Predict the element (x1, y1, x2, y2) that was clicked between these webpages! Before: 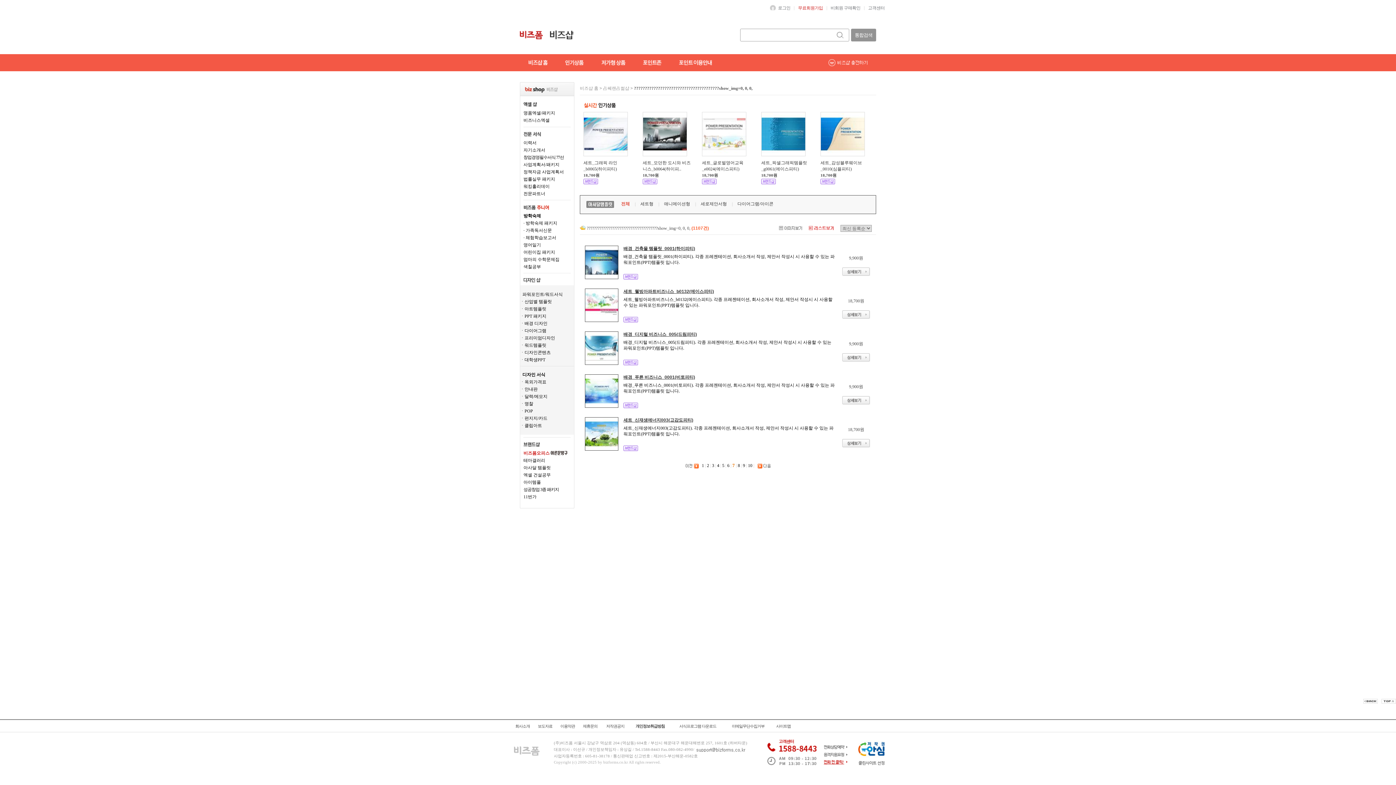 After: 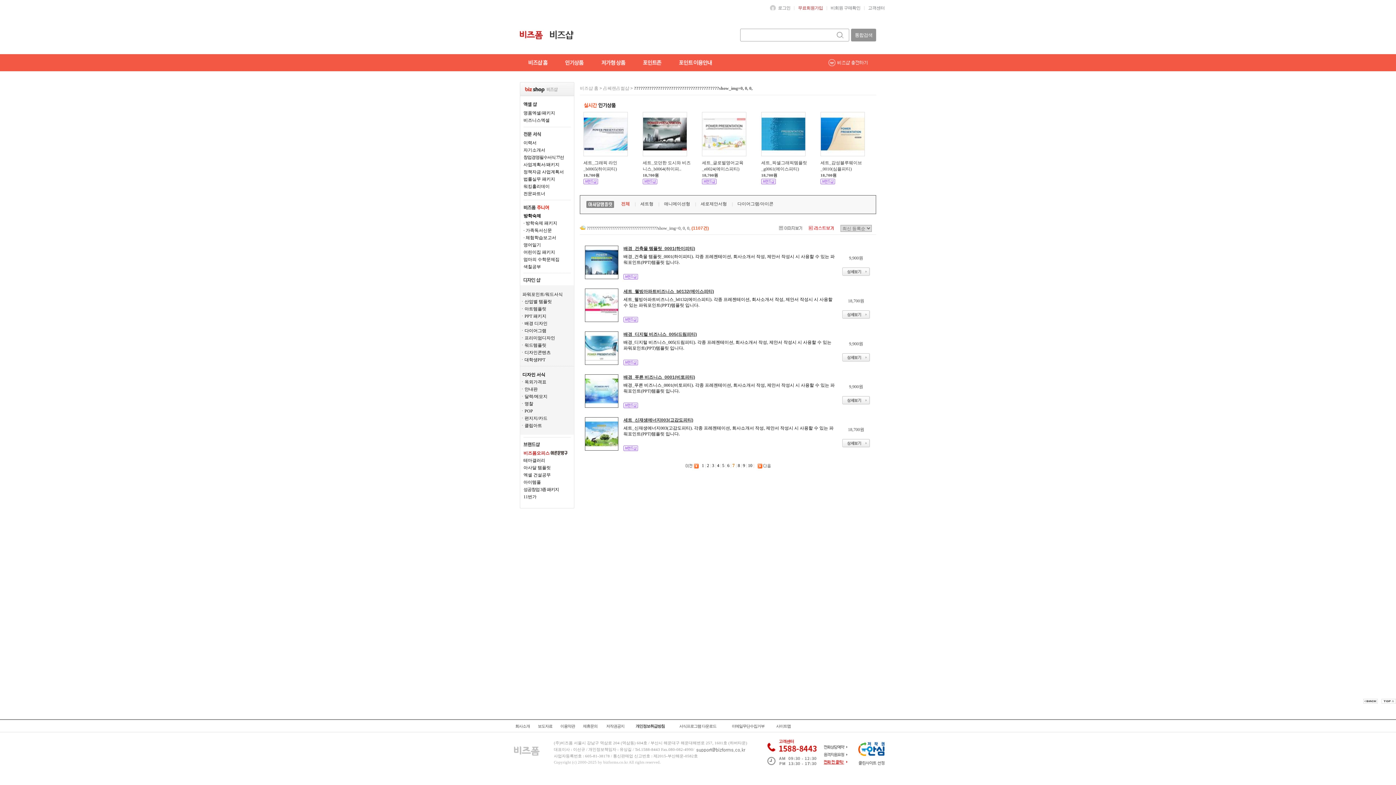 Action: bbox: (1381, 700, 1396, 705)